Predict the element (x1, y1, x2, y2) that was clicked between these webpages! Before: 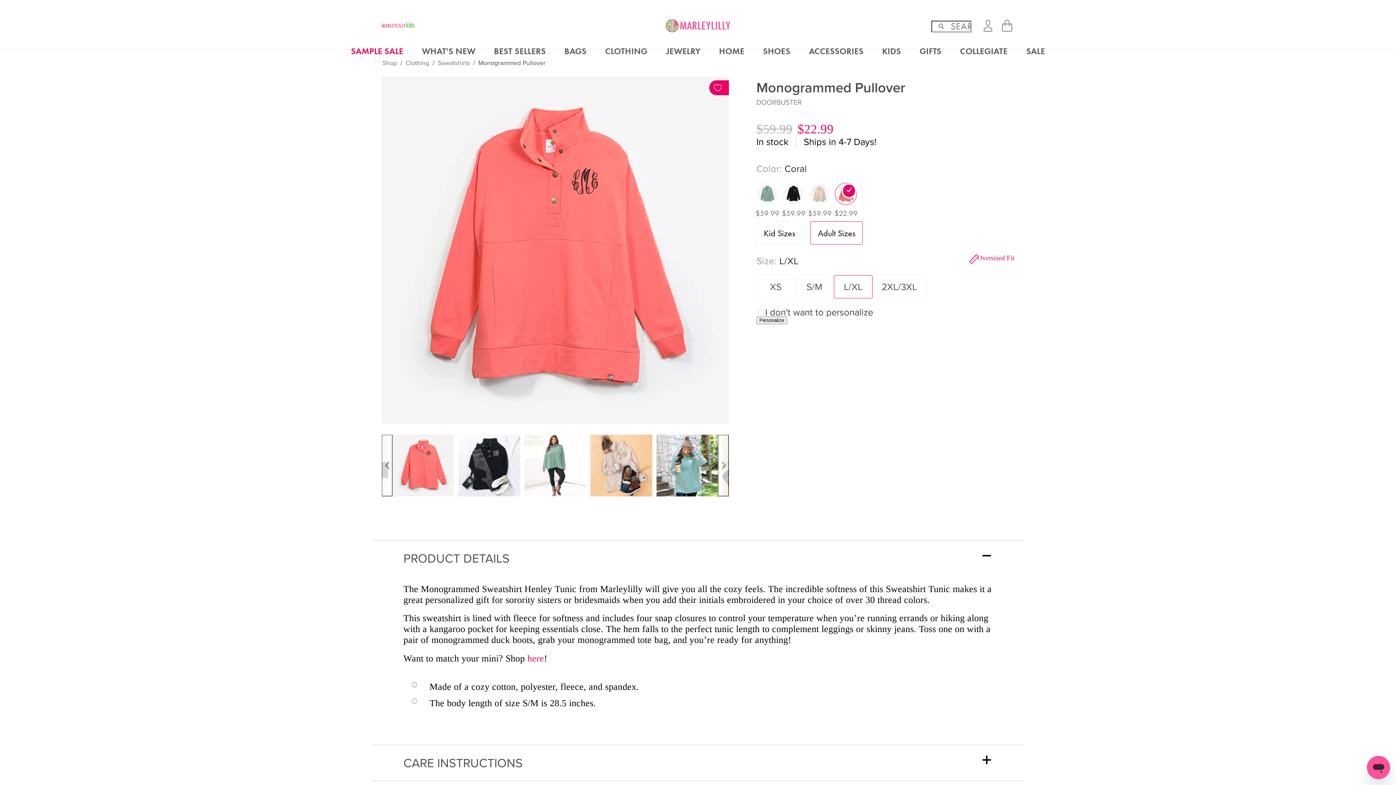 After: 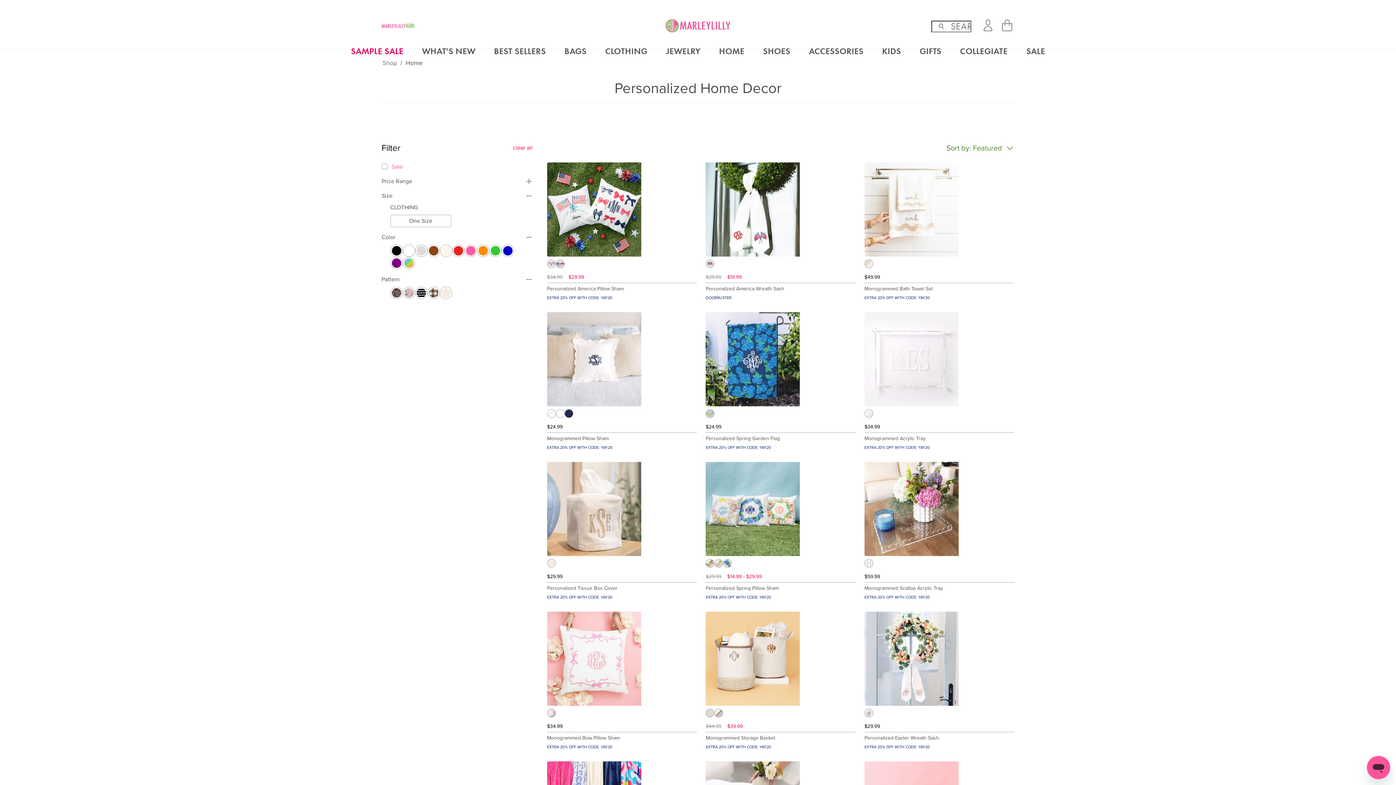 Action: label: HOME bbox: (719, 45, 744, 56)